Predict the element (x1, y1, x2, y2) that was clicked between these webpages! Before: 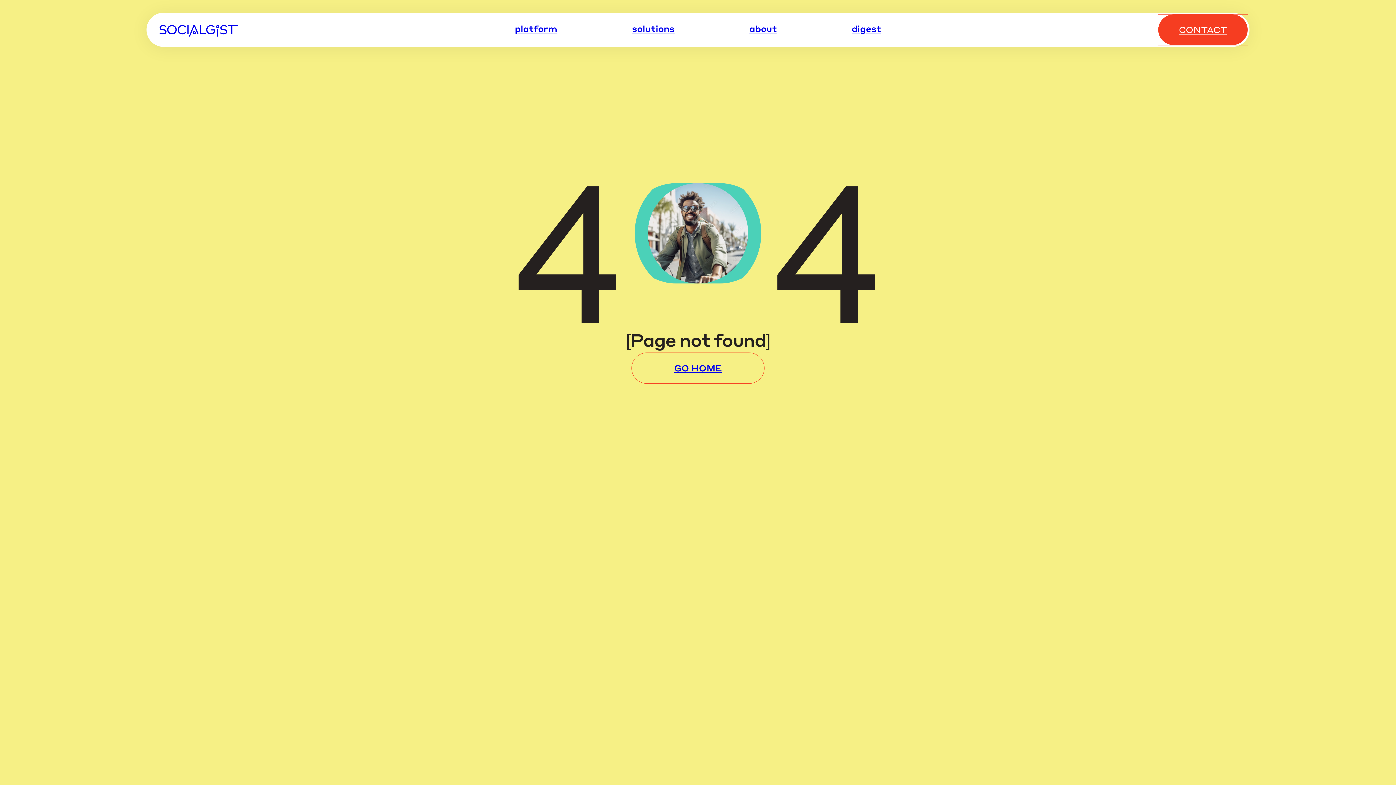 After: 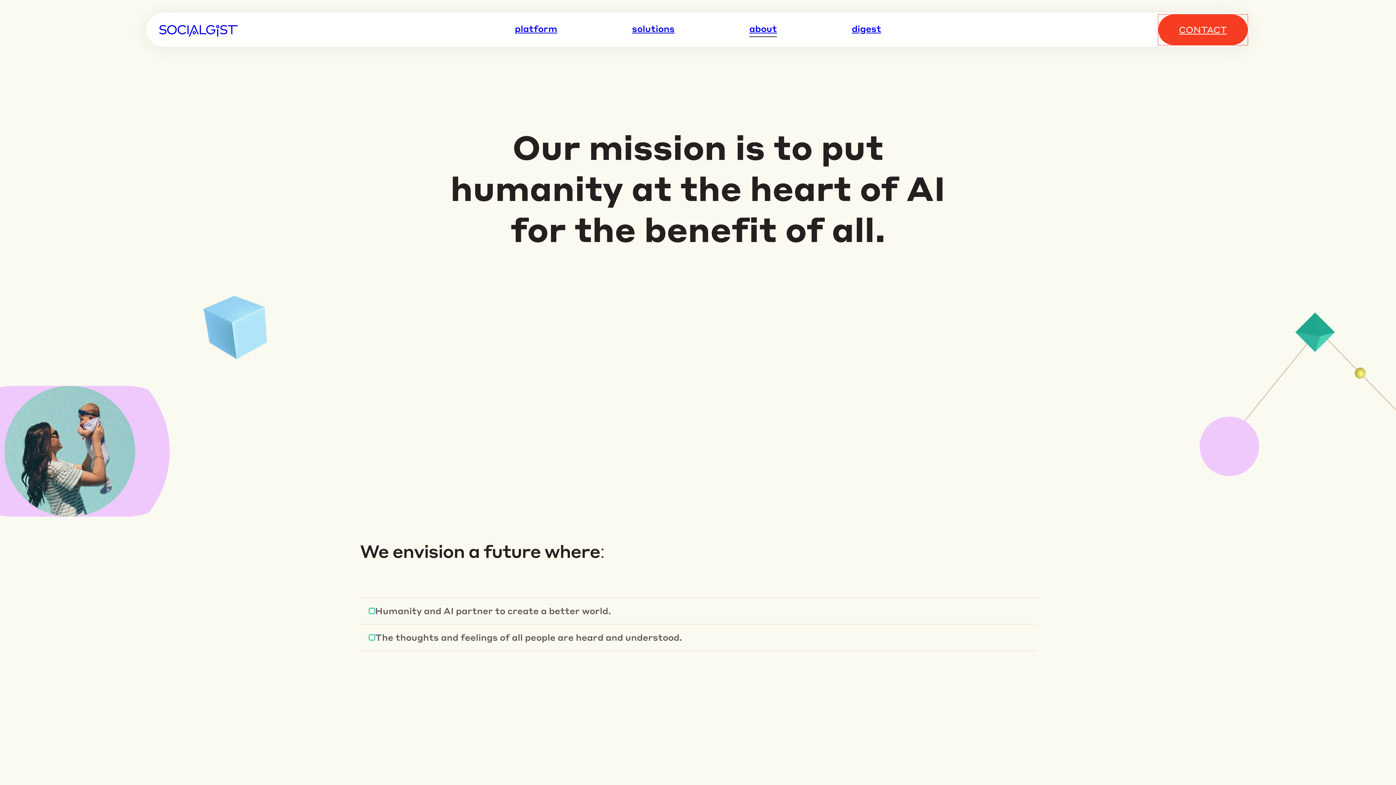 Action: bbox: (749, 22, 777, 34) label: about